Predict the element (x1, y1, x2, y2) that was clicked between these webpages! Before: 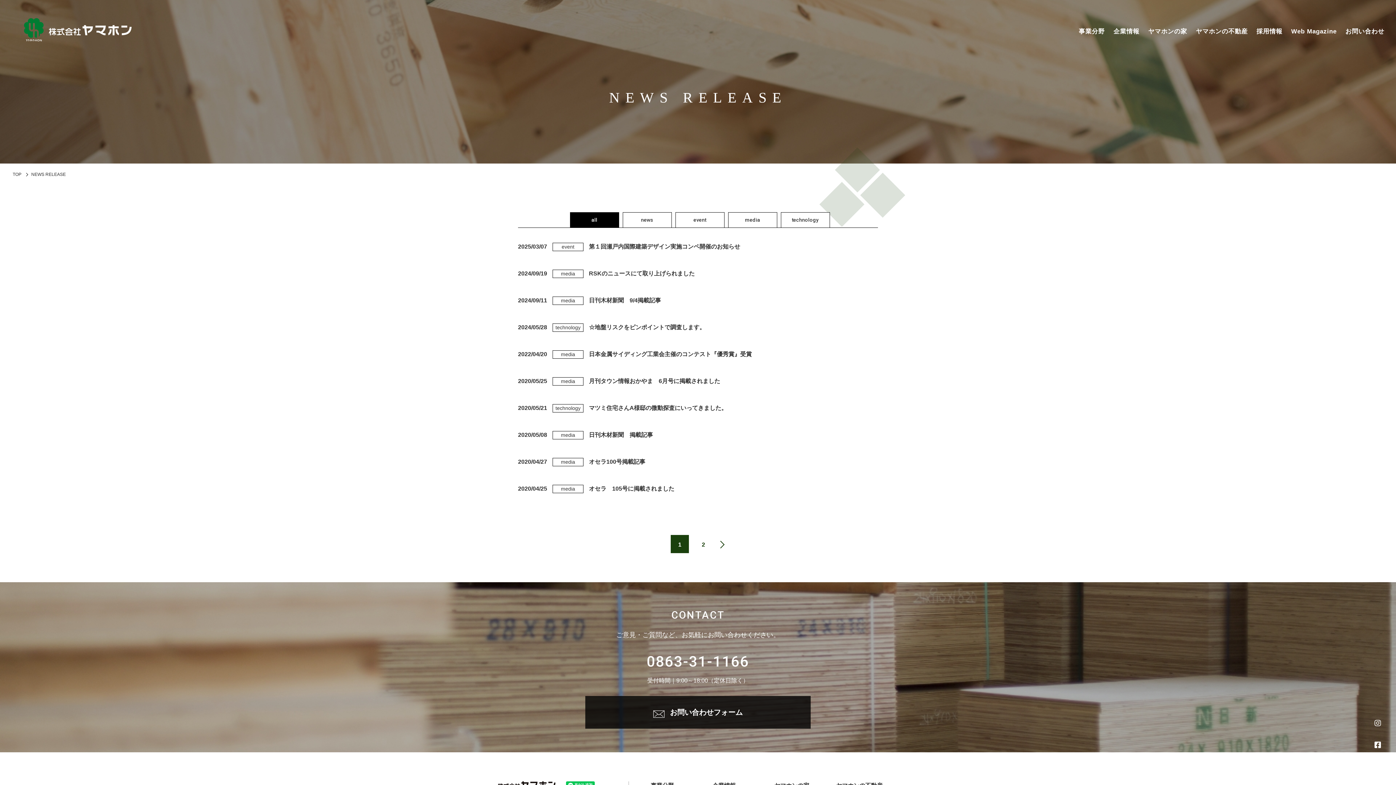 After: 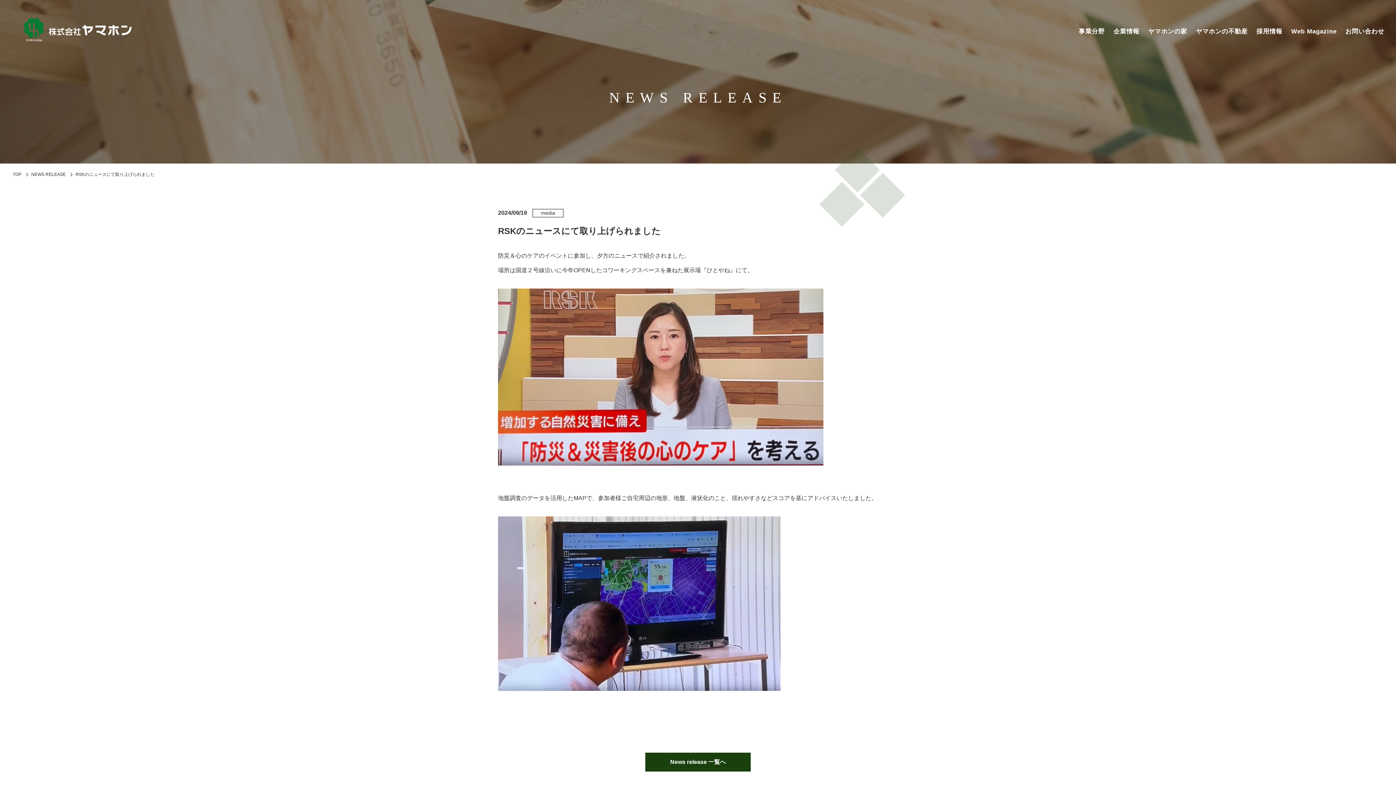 Action: label: RSKのニュースにて取り上げられました bbox: (589, 270, 694, 276)